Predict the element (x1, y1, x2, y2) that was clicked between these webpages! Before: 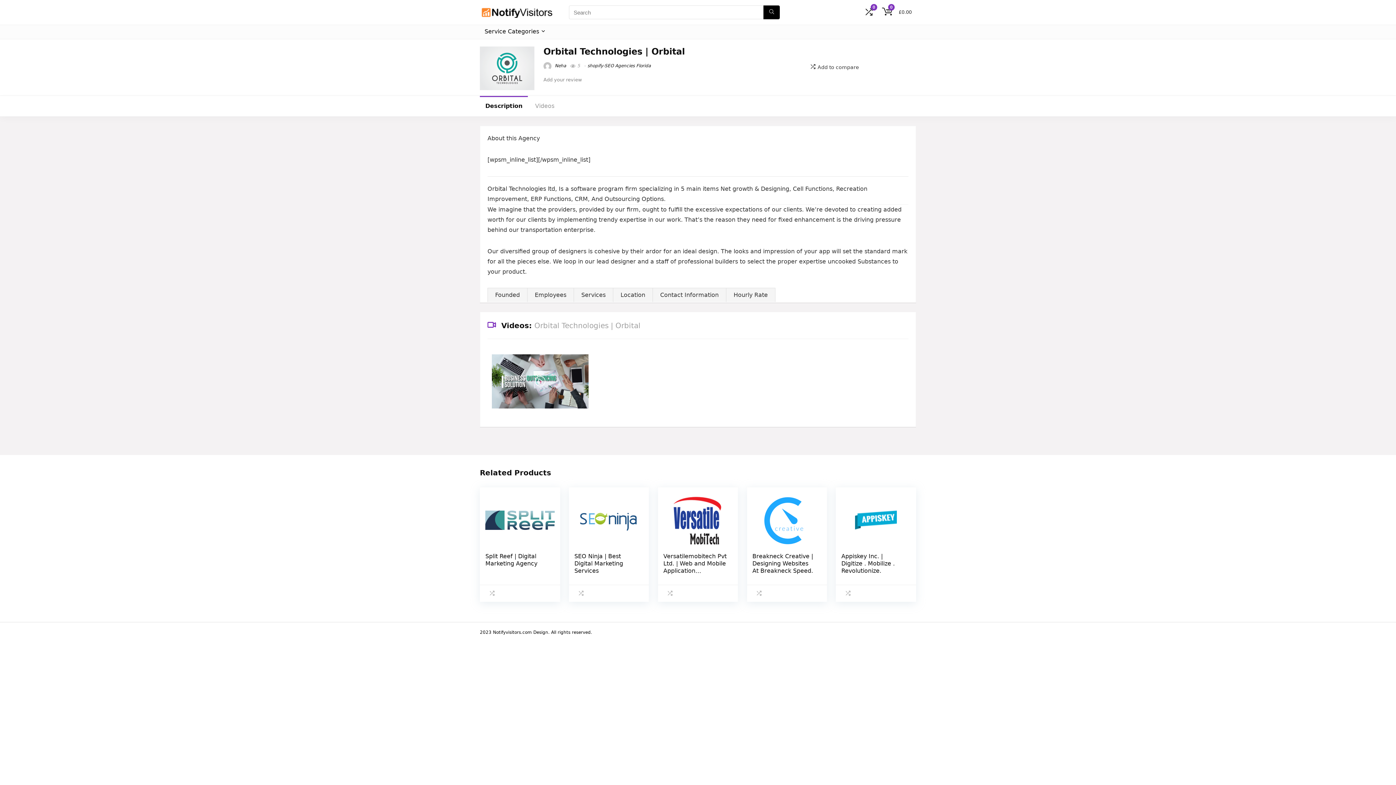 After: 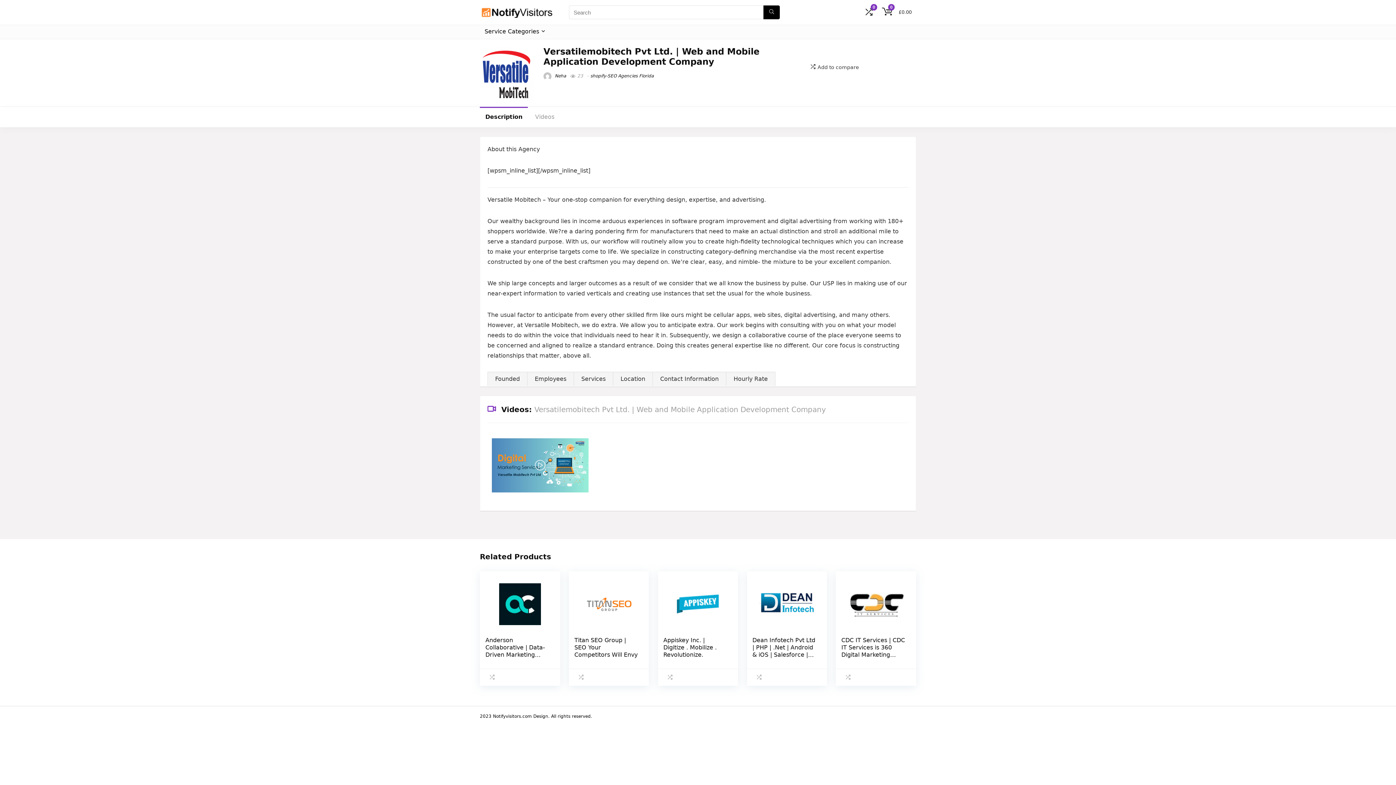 Action: bbox: (663, 553, 726, 589) label: Versatilemobitech Pvt Ltd. | Web and Mobile Application Development Company